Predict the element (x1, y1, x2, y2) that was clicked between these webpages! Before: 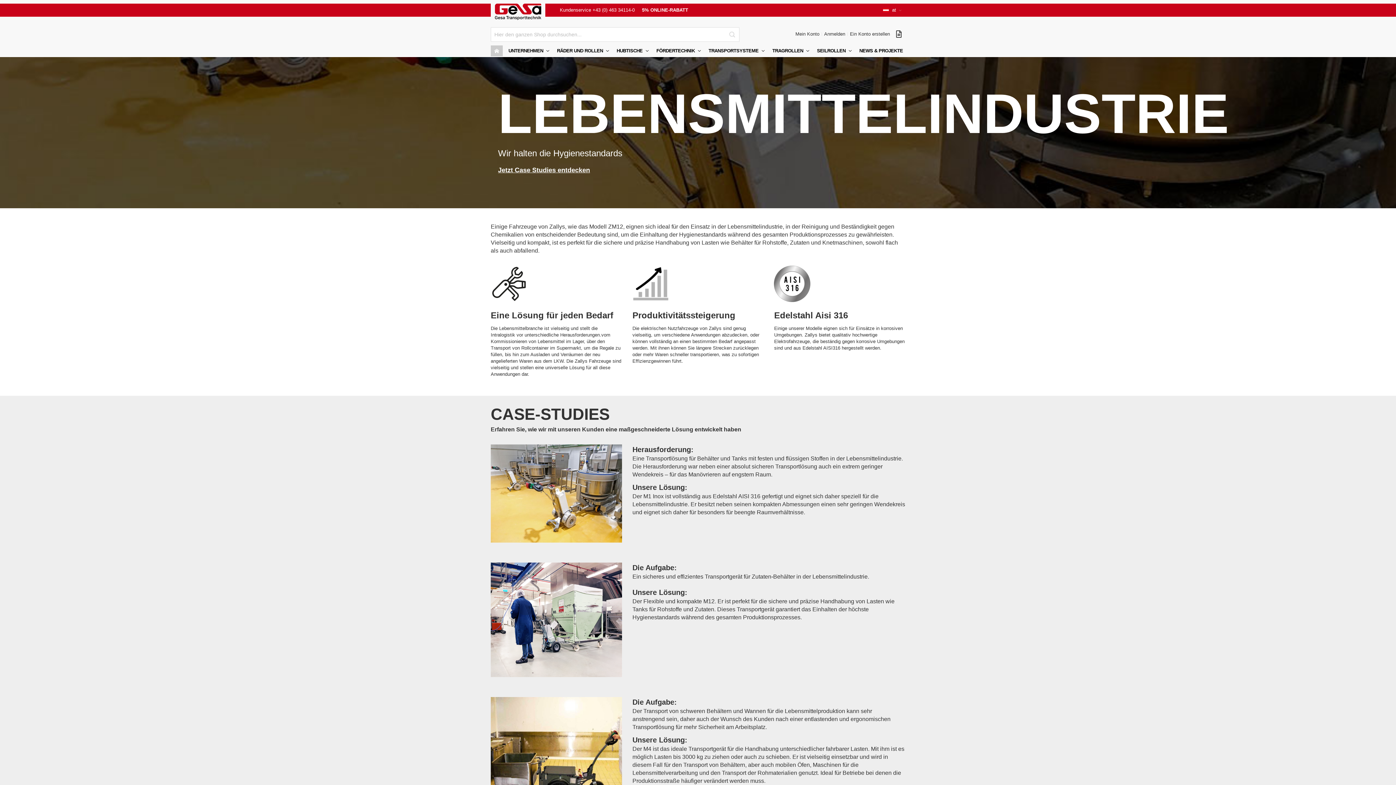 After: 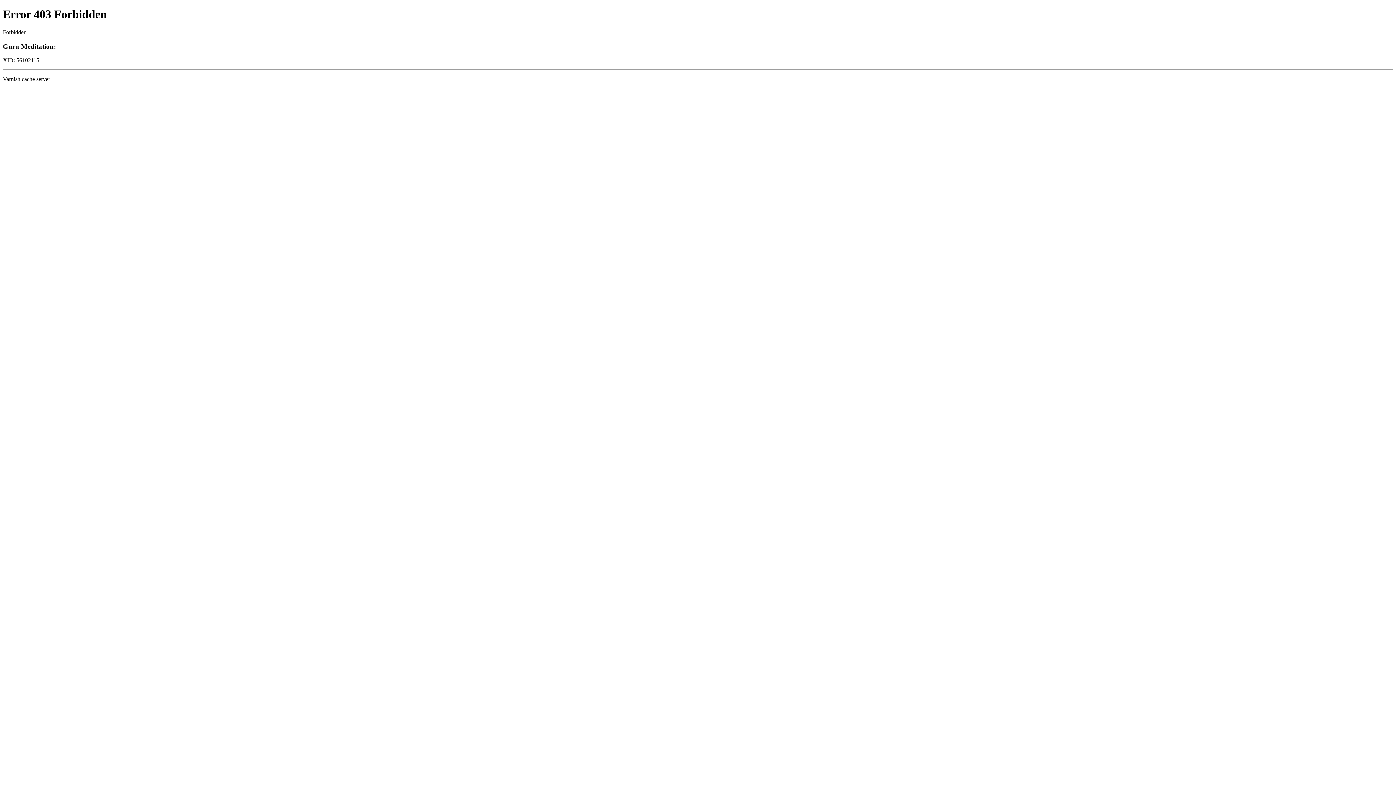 Action: bbox: (554, 45, 611, 56) label: RÄDER UND ROLLEN